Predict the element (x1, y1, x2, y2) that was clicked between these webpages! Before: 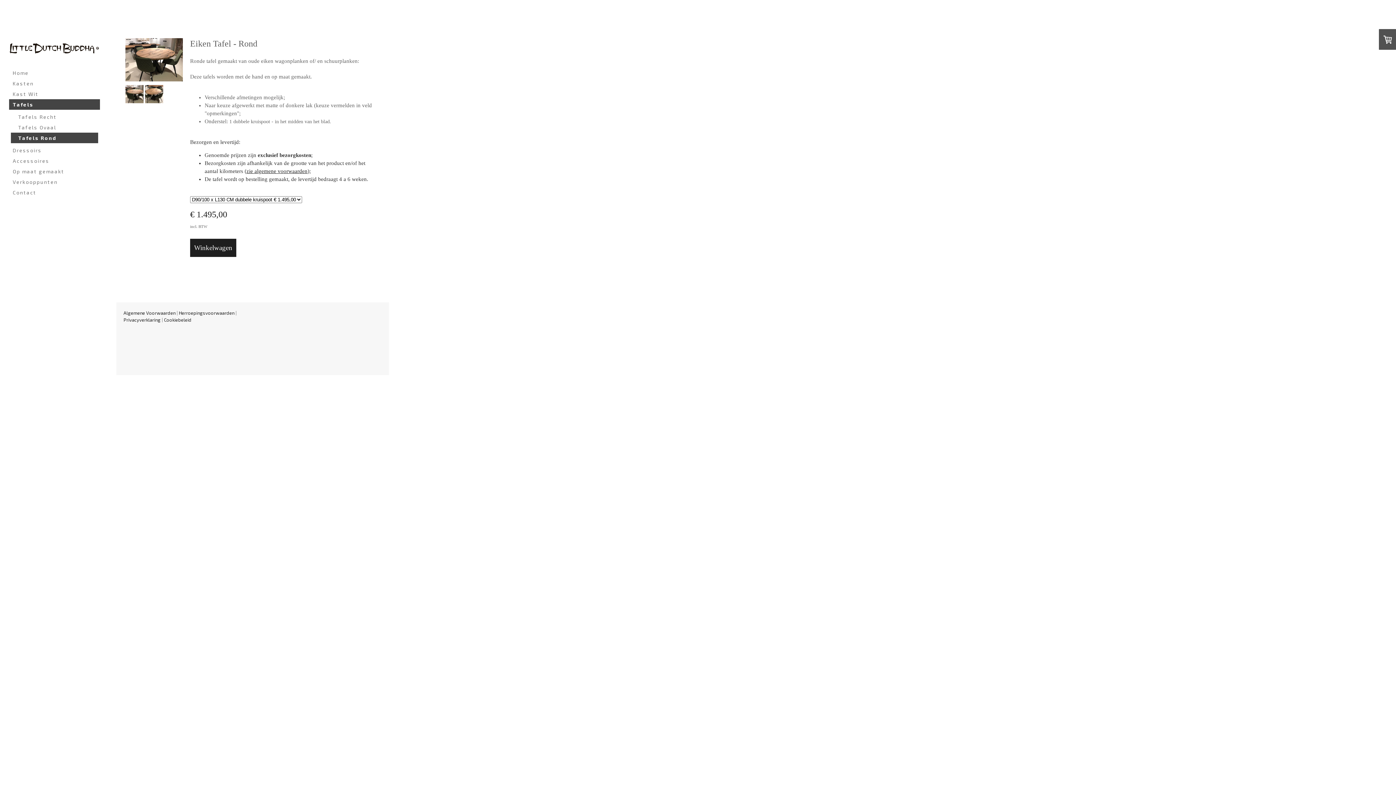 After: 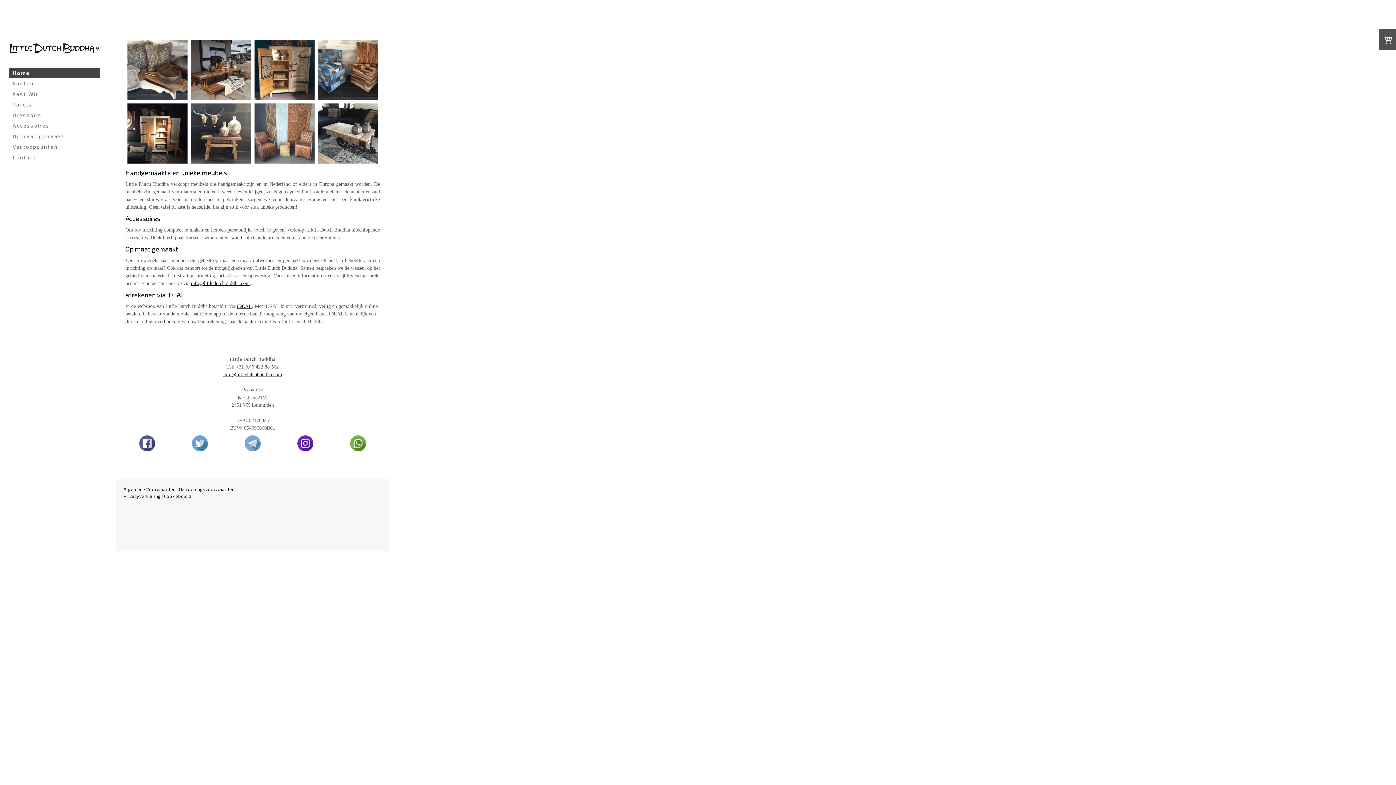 Action: bbox: (9, 67, 100, 78) label: Home